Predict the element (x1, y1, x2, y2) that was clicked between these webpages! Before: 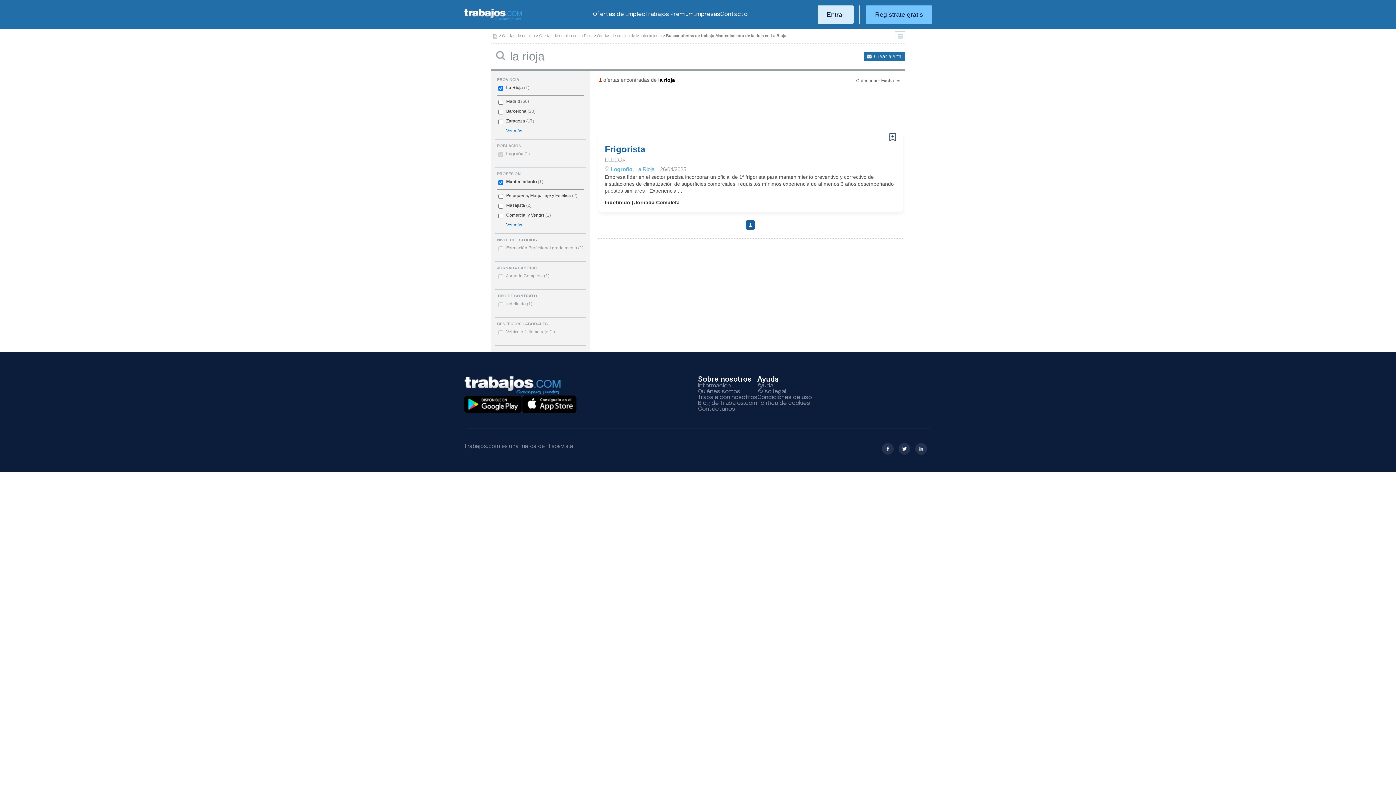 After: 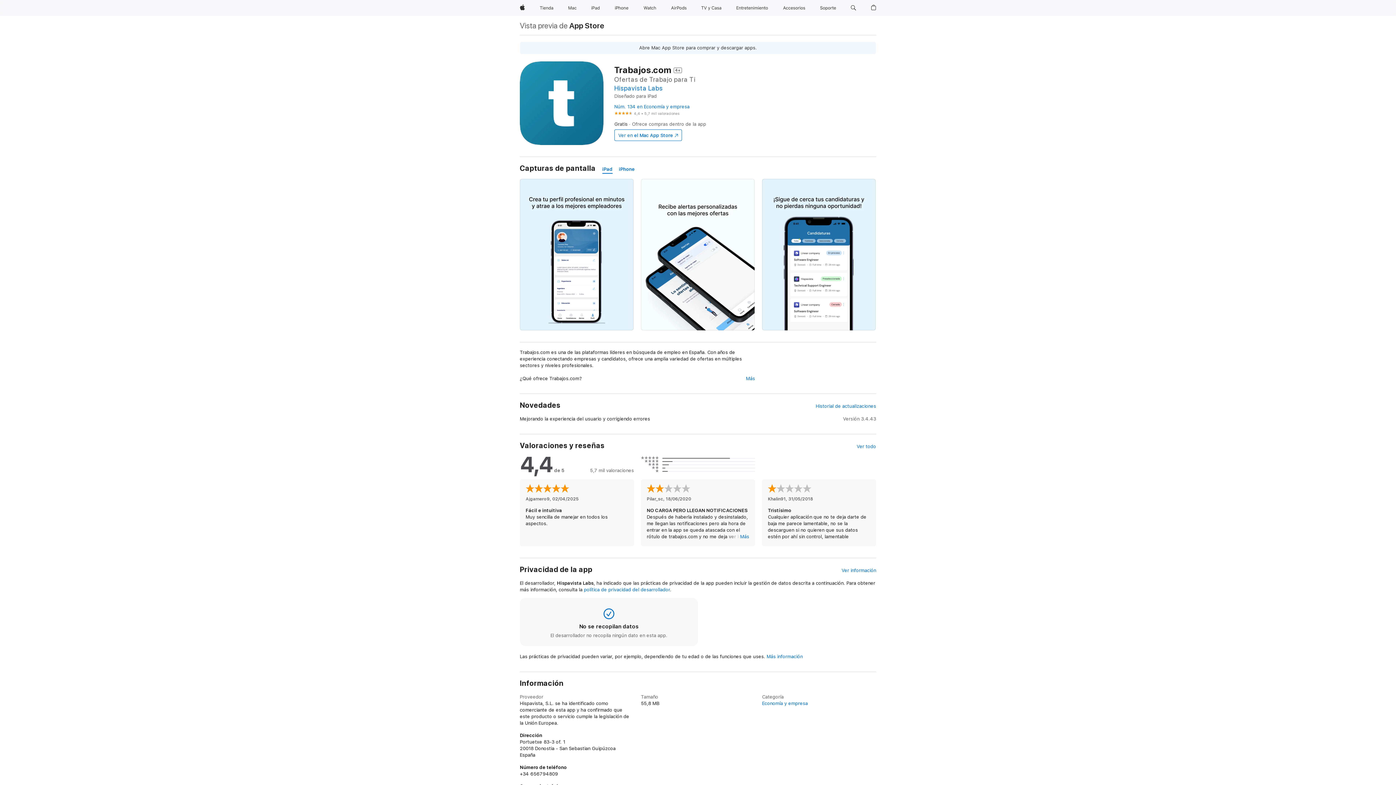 Action: bbox: (522, 395, 577, 413)